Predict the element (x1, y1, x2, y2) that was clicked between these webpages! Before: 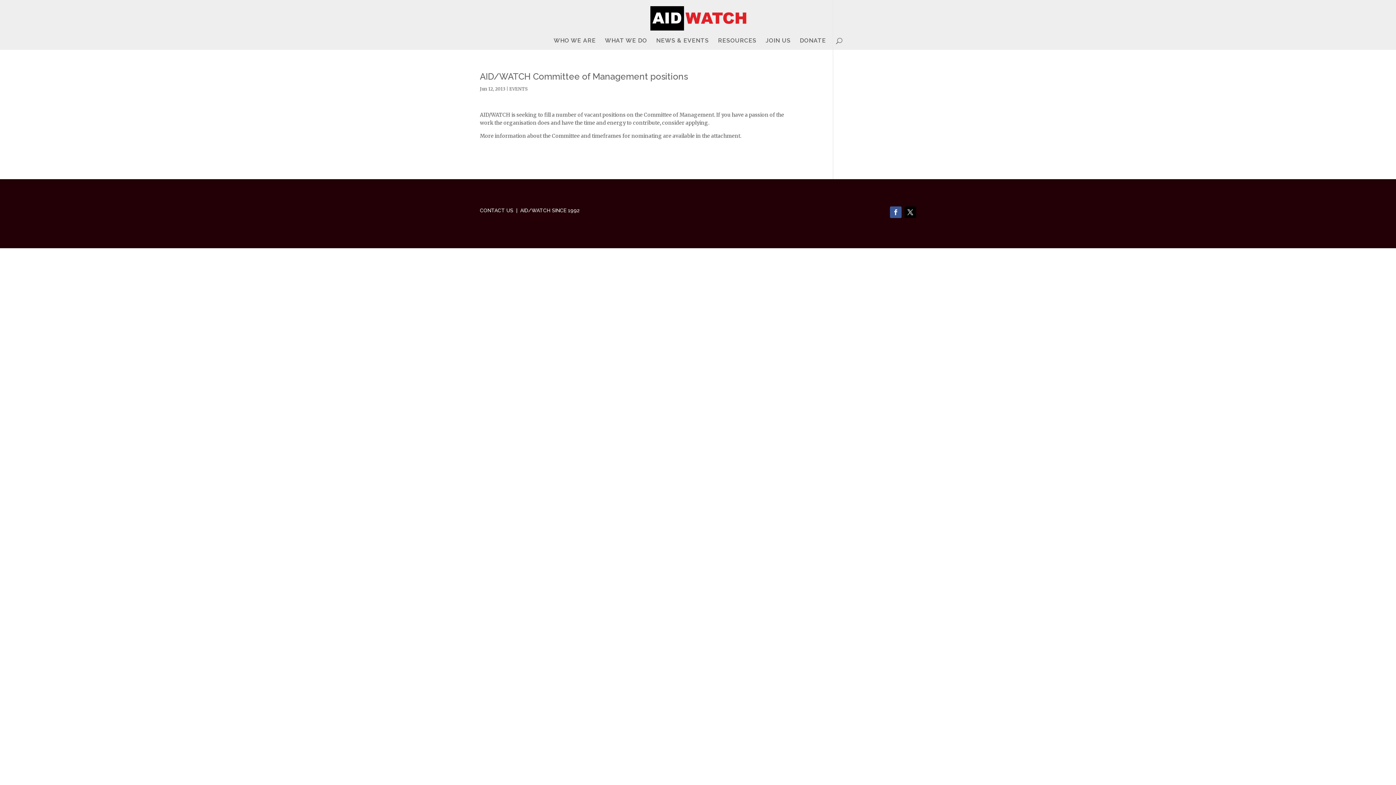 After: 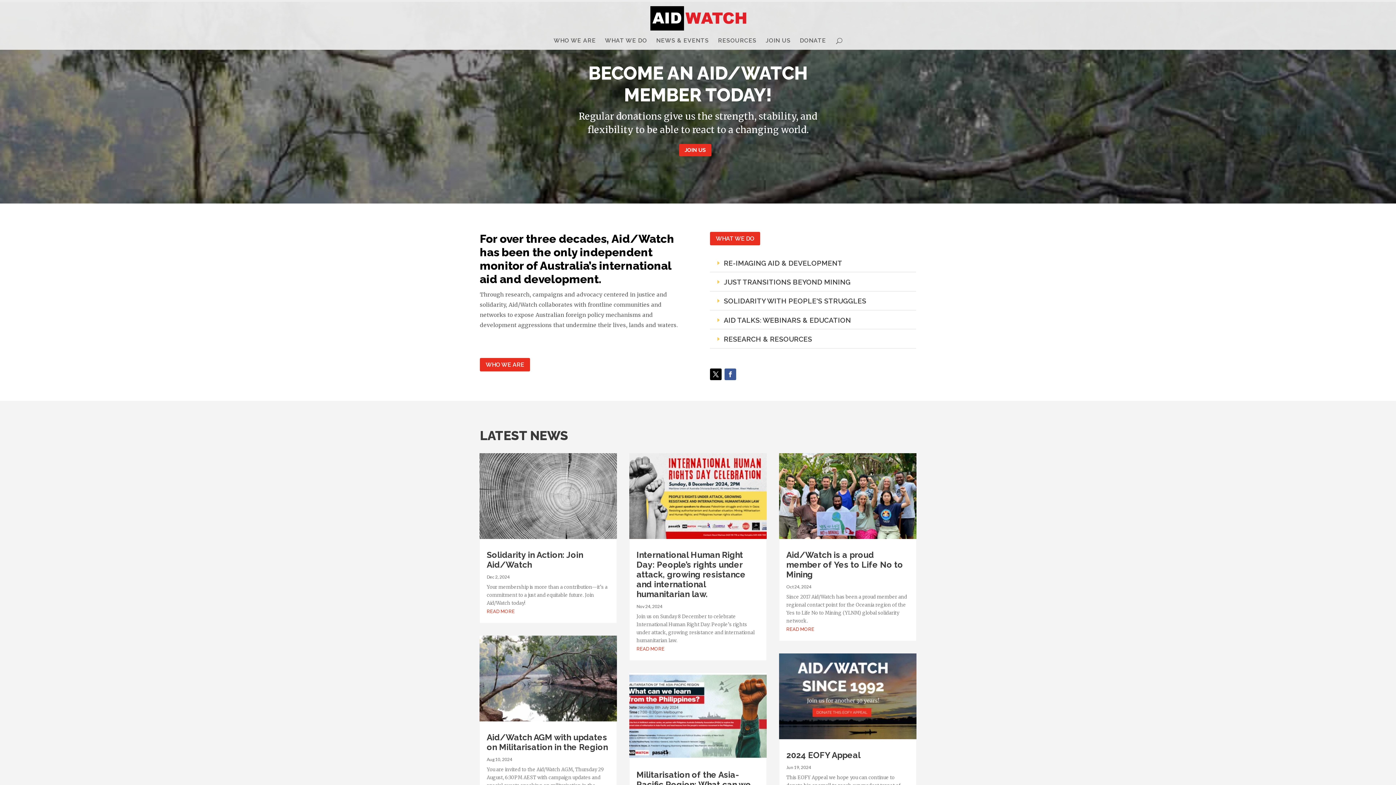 Action: bbox: (650, 14, 746, 20)